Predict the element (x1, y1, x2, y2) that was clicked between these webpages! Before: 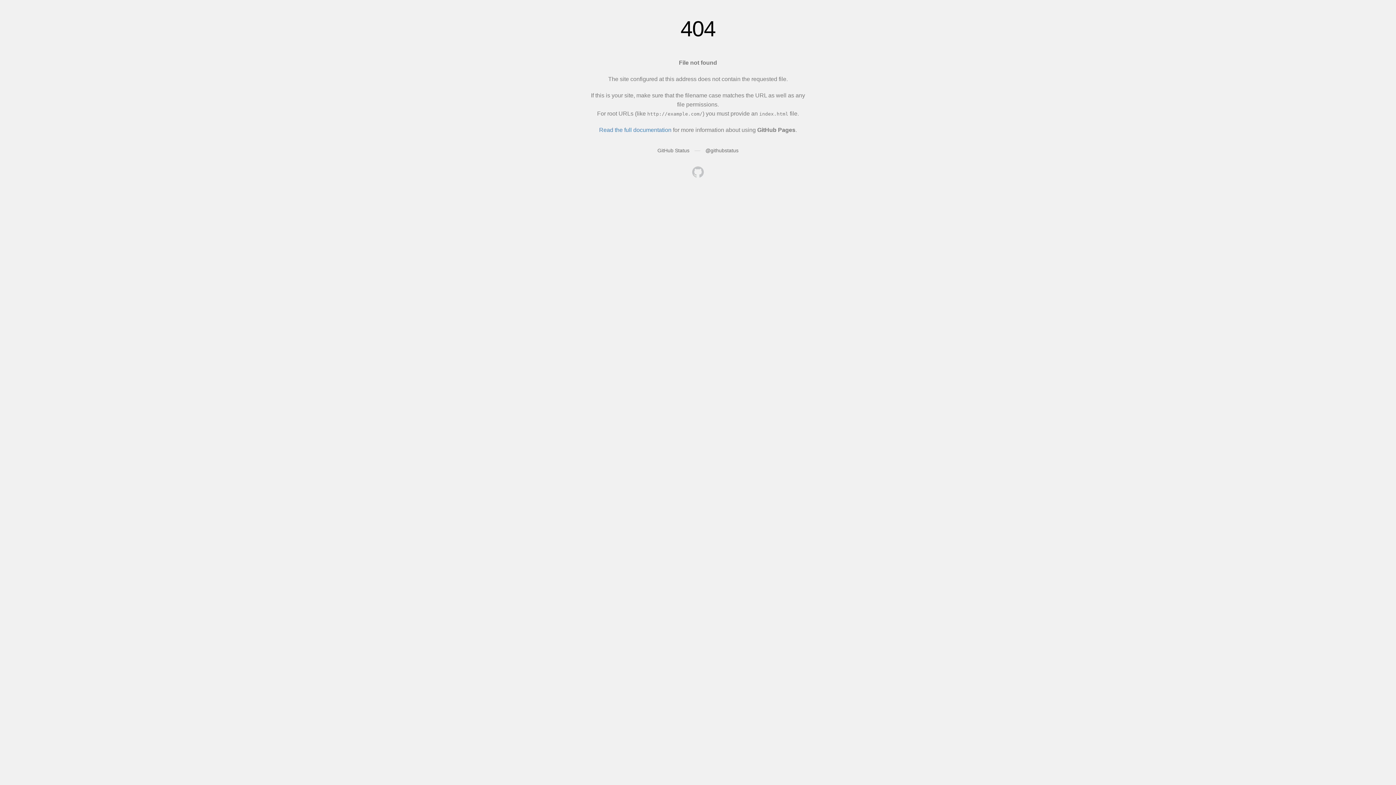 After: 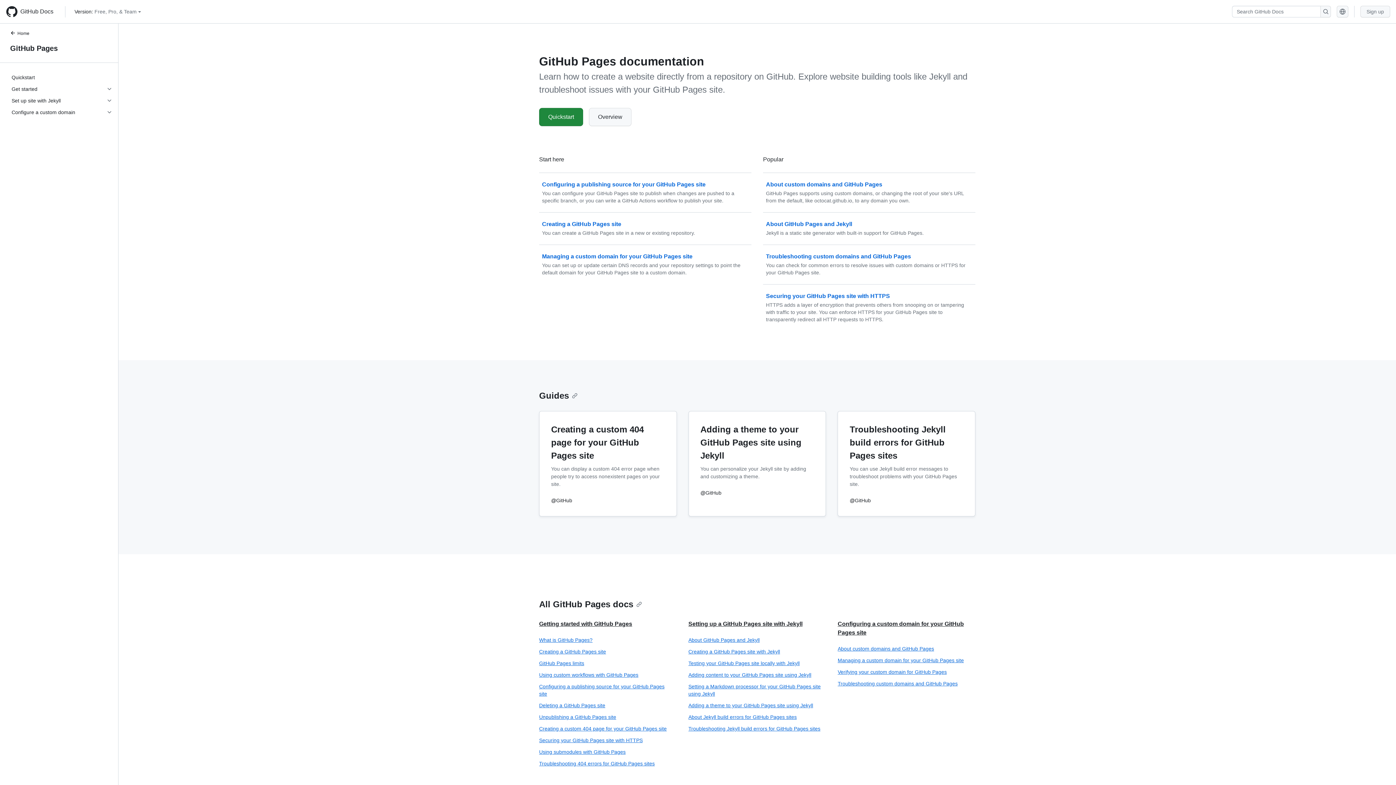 Action: bbox: (599, 126, 671, 133) label: Read the full documentation